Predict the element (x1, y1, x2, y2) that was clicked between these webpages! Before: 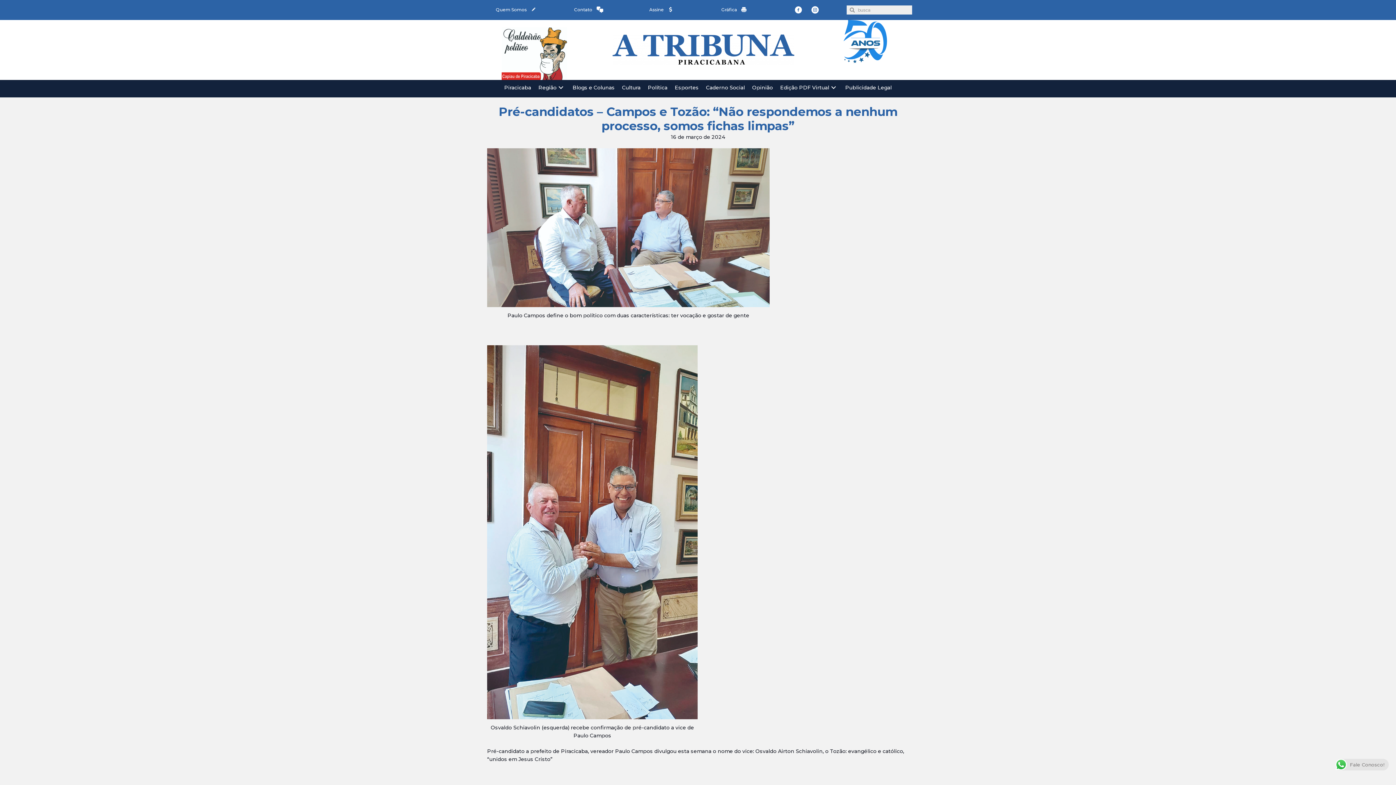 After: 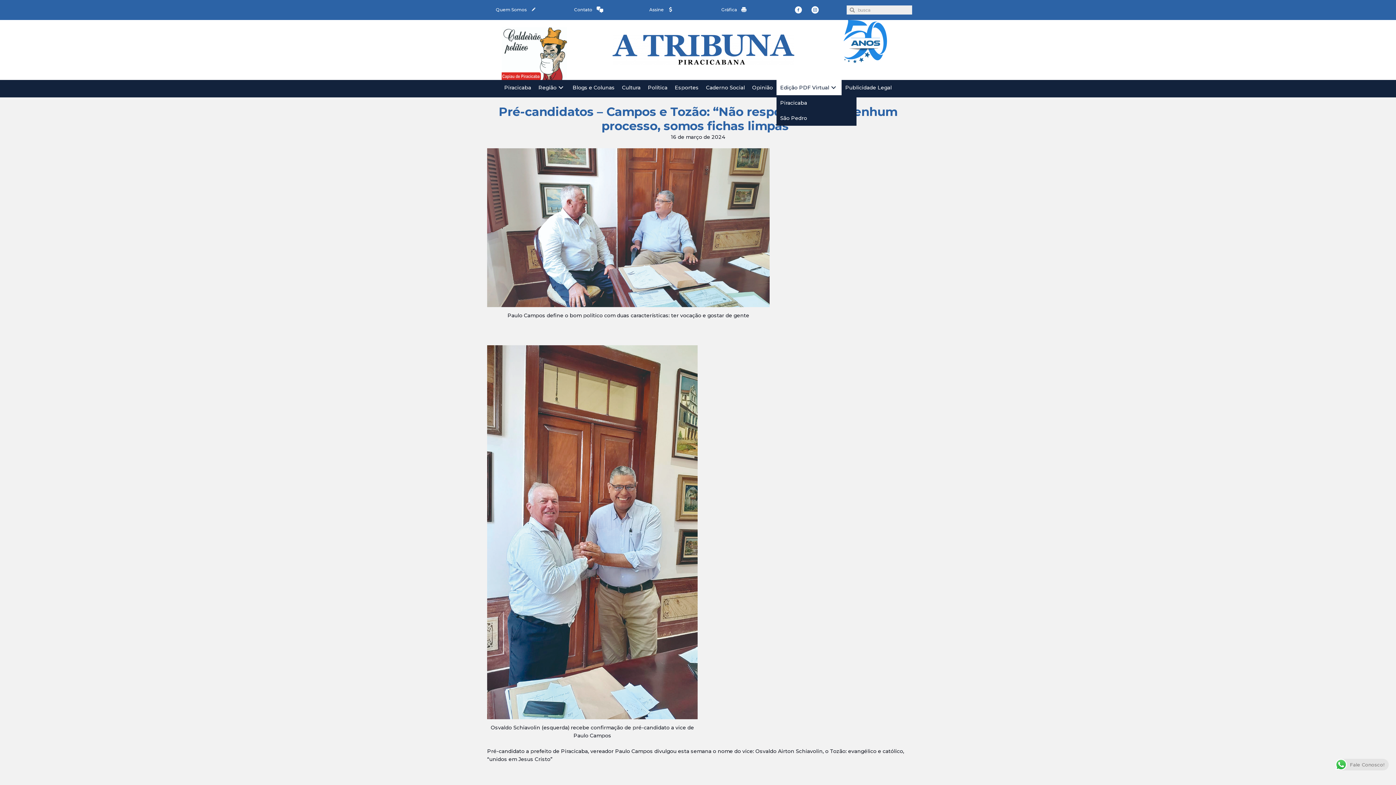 Action: bbox: (776, 80, 841, 95) label: Edição PDF Virtual